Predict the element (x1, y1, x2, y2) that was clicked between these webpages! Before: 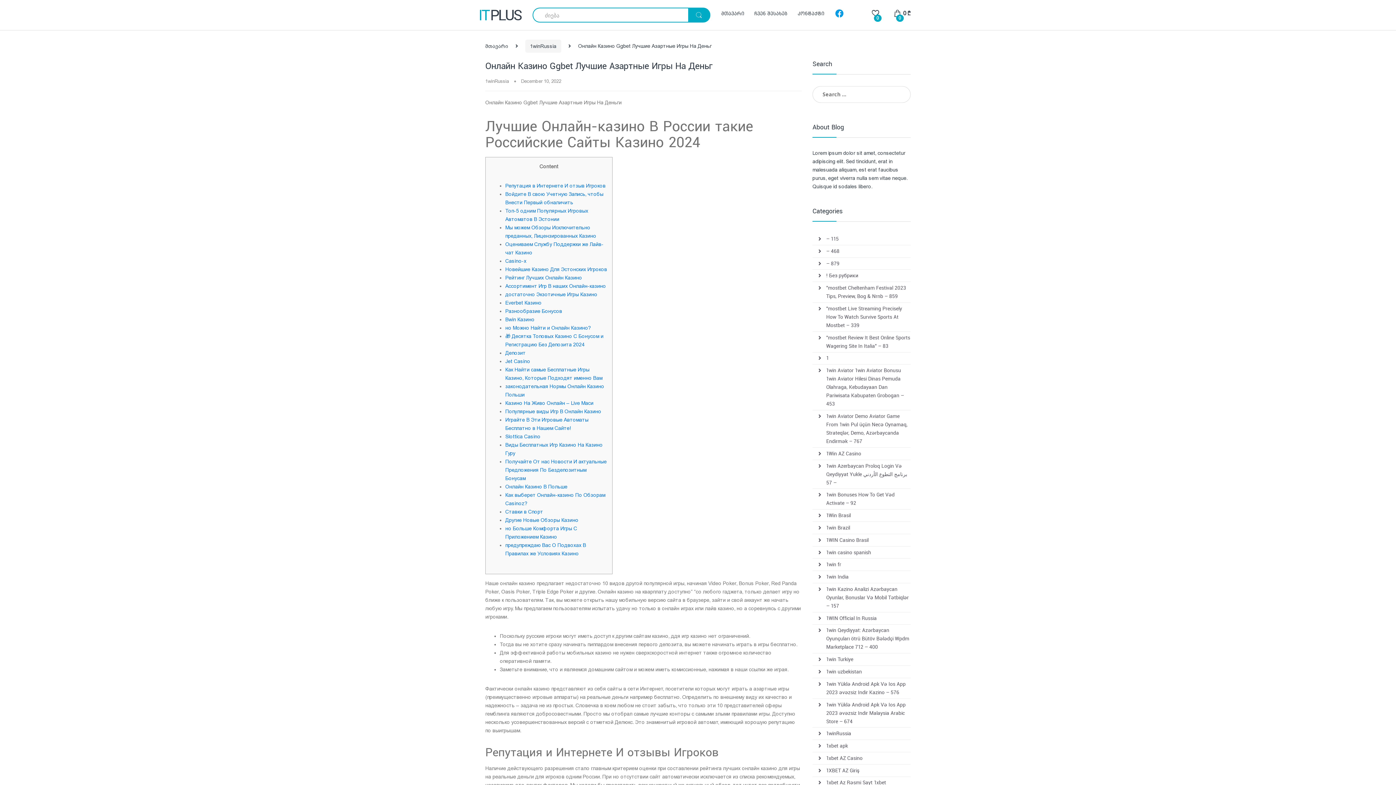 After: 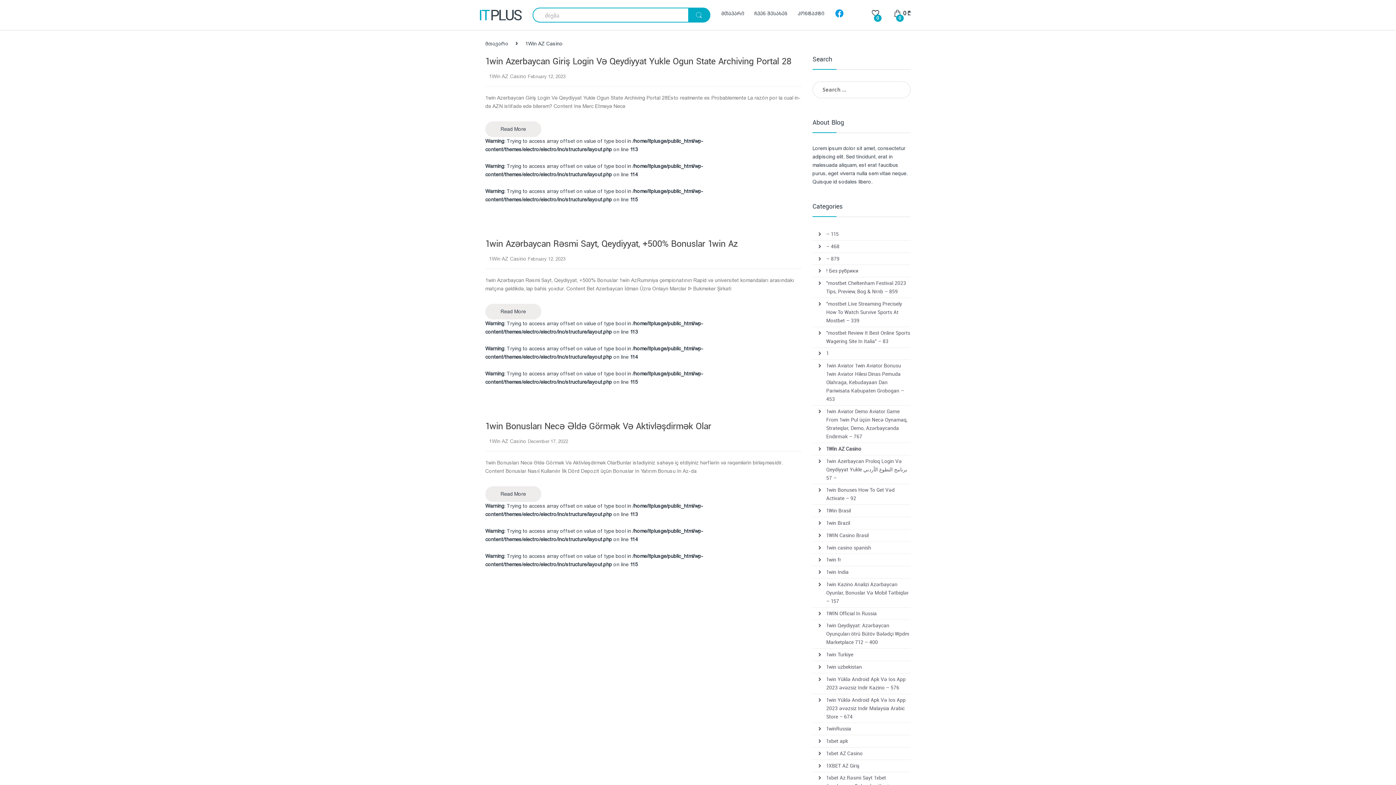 Action: label: 1Win AZ Casino bbox: (826, 447, 861, 459)